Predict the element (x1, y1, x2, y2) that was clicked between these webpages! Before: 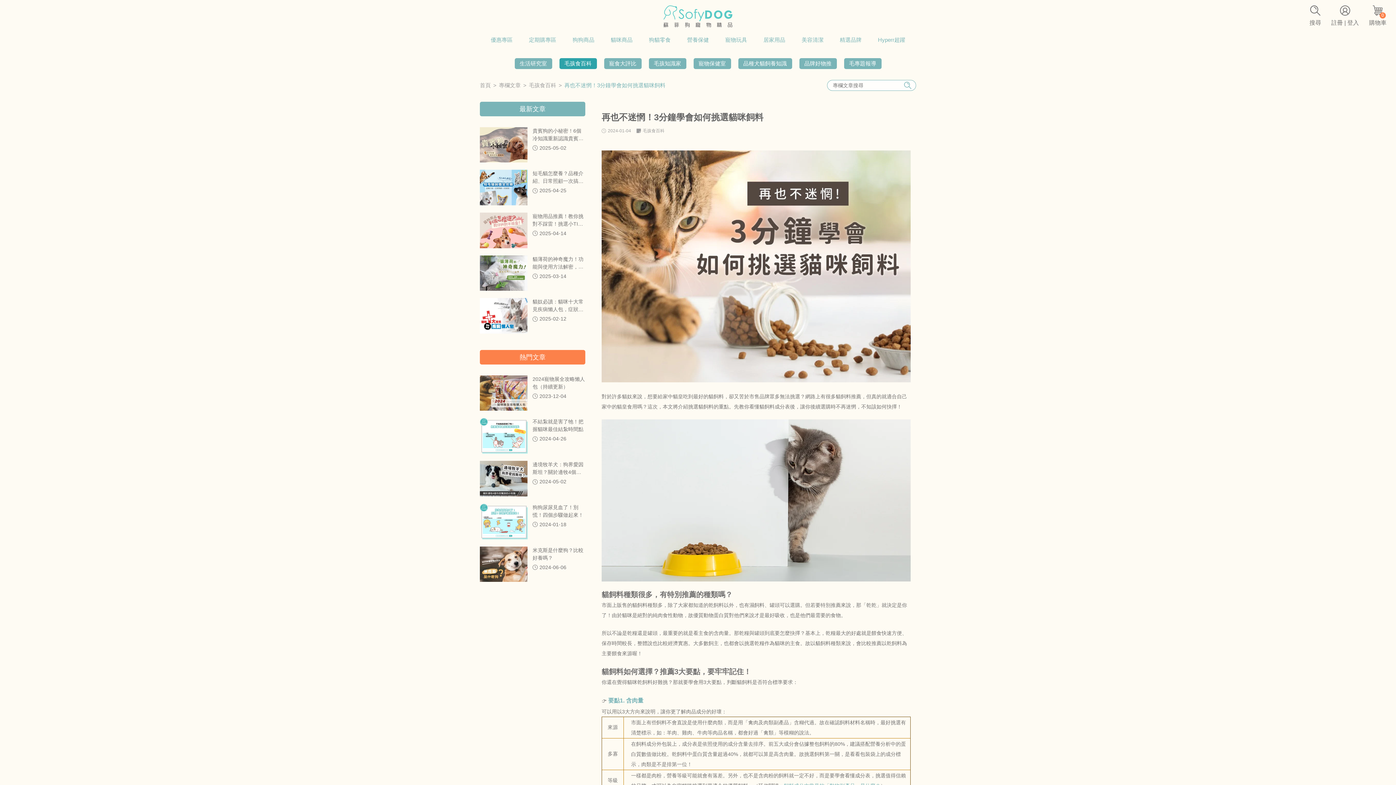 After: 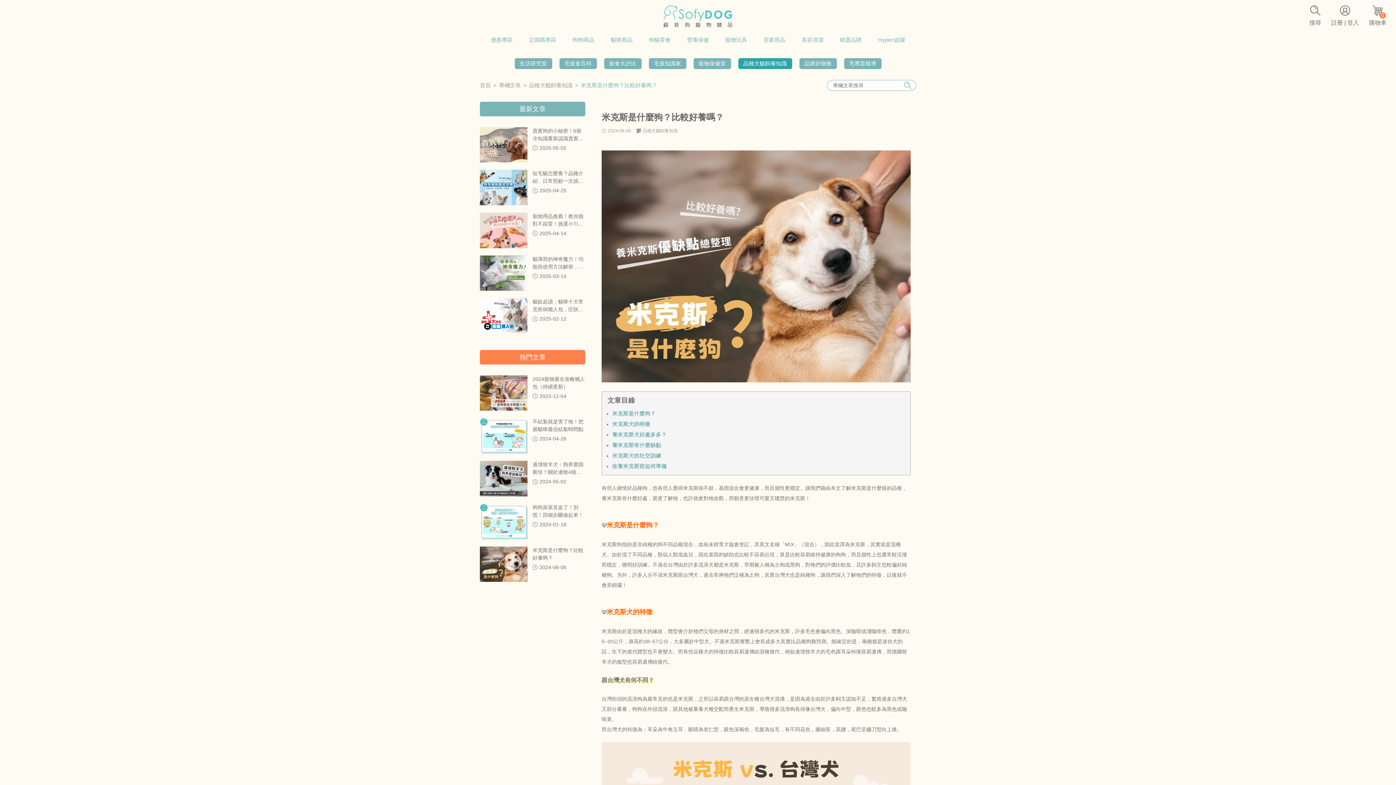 Action: bbox: (480, 546, 527, 582)